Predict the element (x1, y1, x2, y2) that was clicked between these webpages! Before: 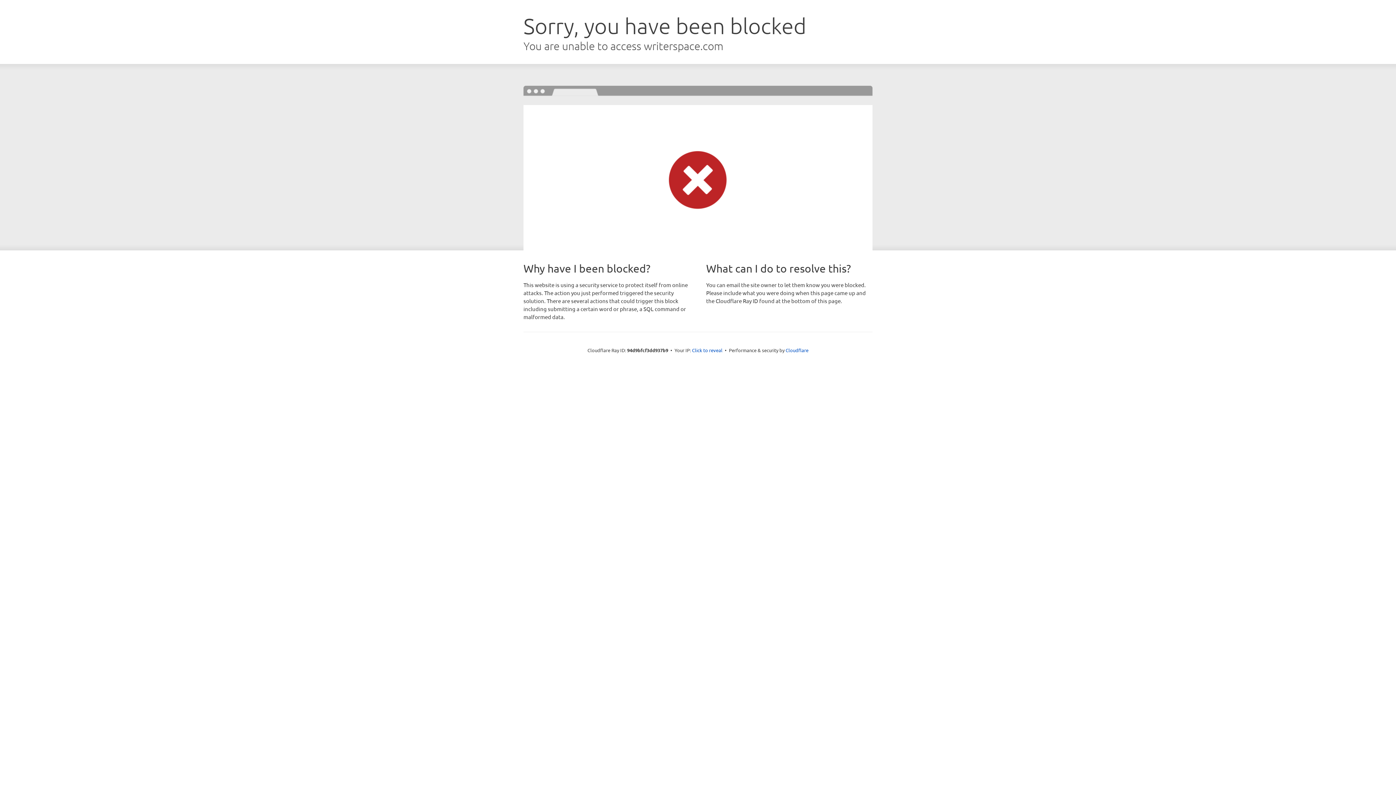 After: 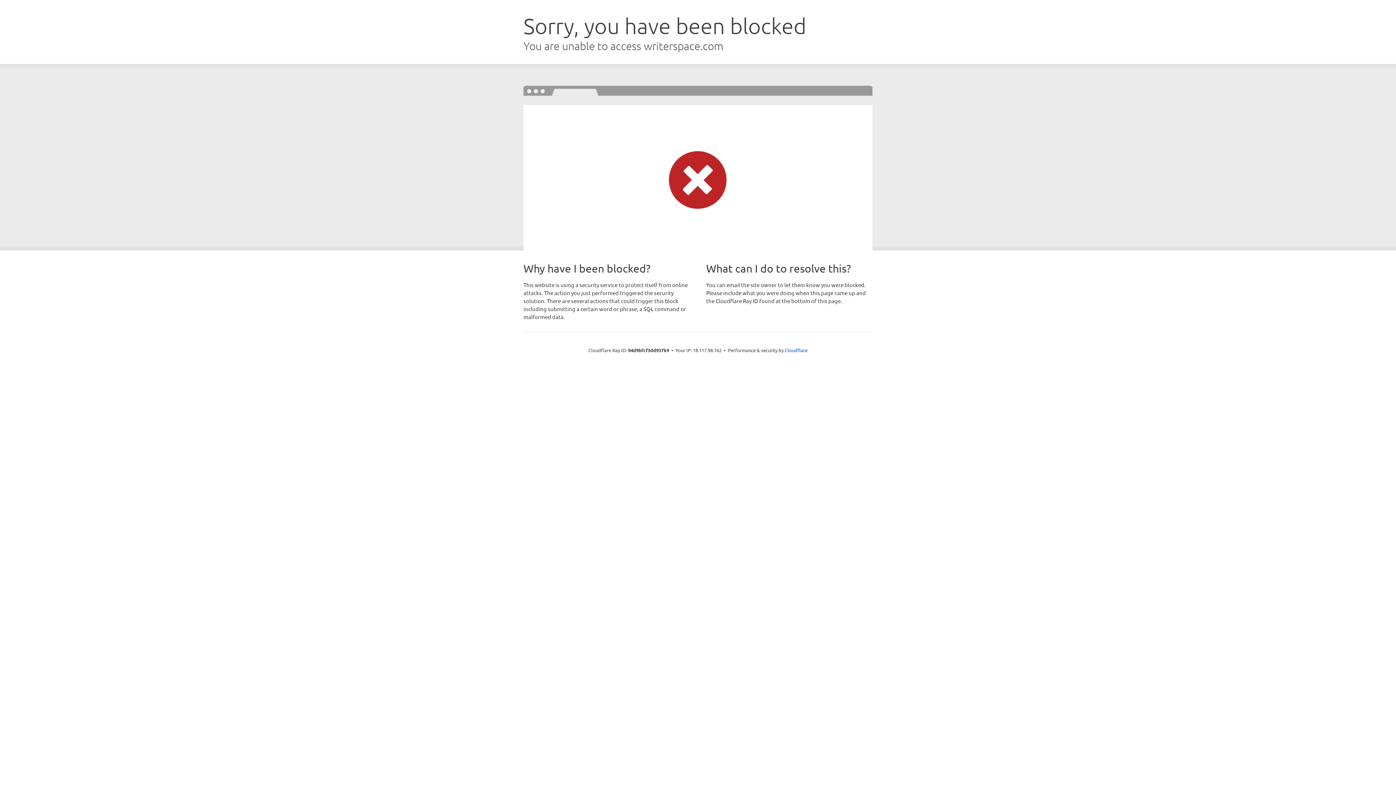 Action: bbox: (692, 346, 722, 353) label: Click to reveal